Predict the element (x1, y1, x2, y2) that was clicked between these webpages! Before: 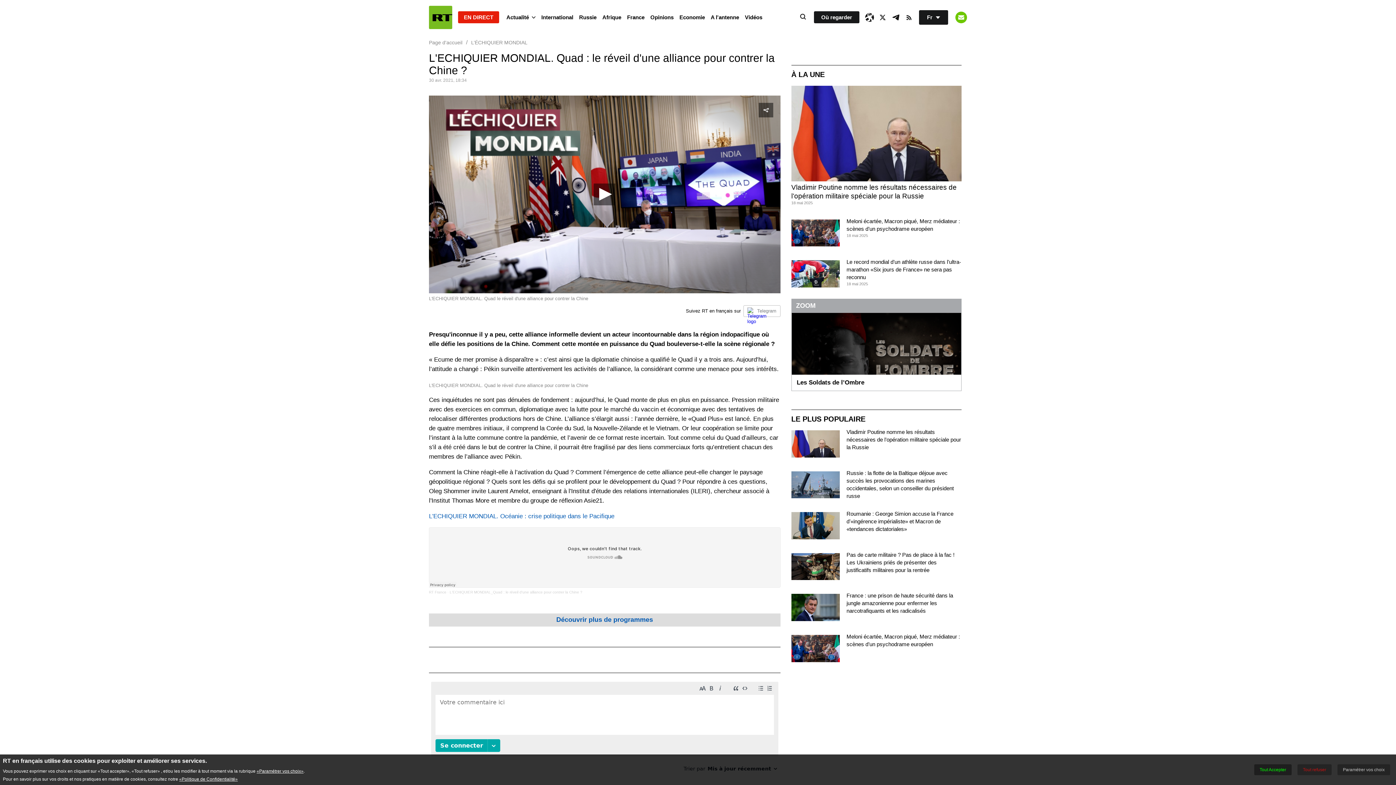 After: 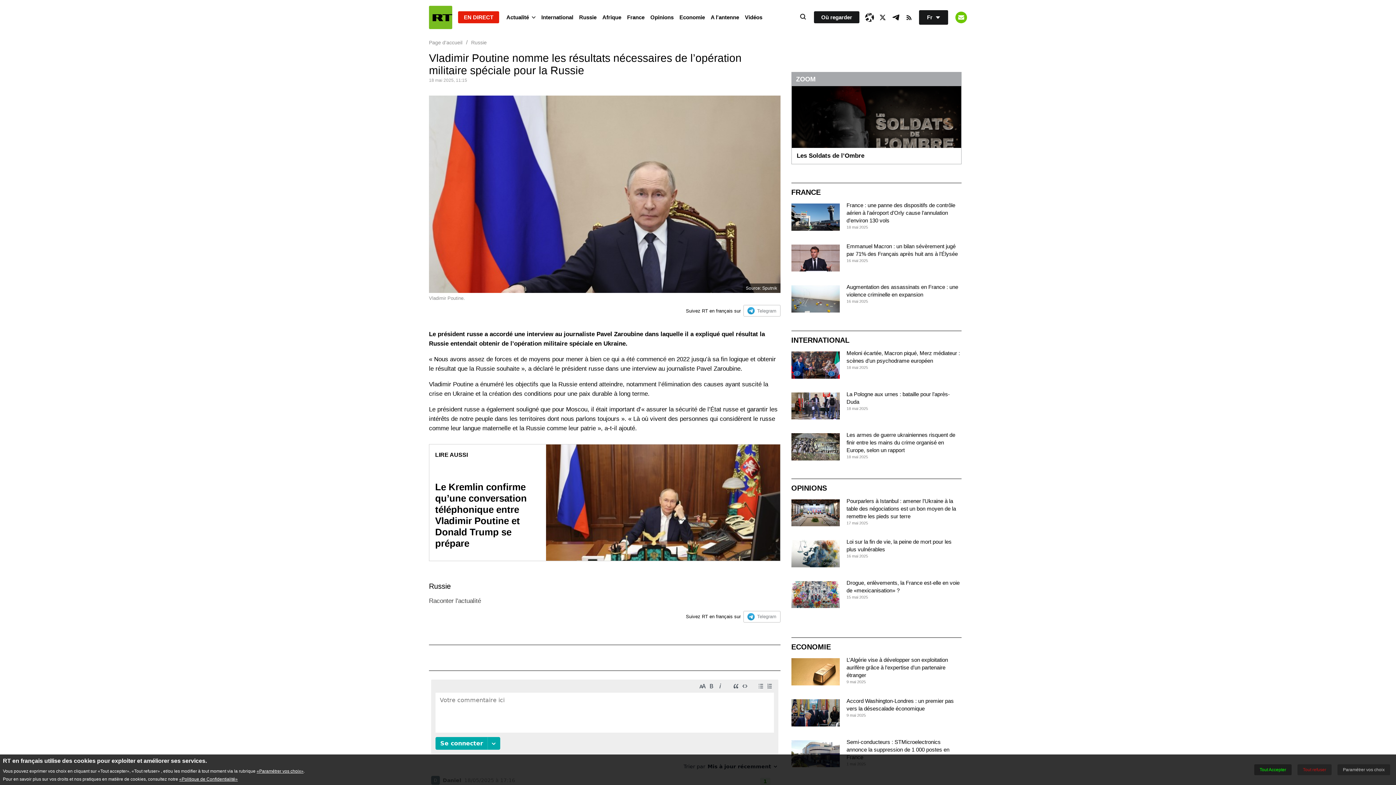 Action: bbox: (791, 430, 839, 457)